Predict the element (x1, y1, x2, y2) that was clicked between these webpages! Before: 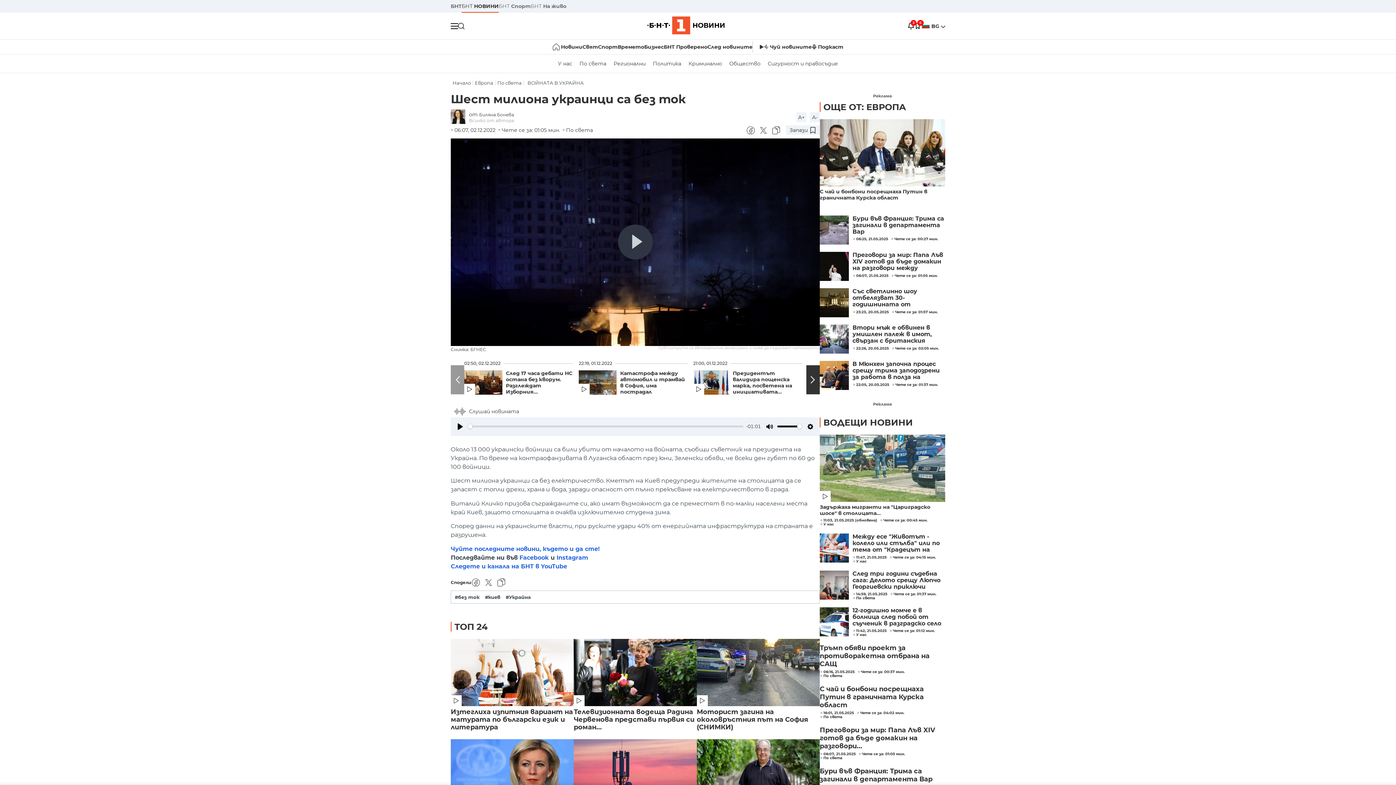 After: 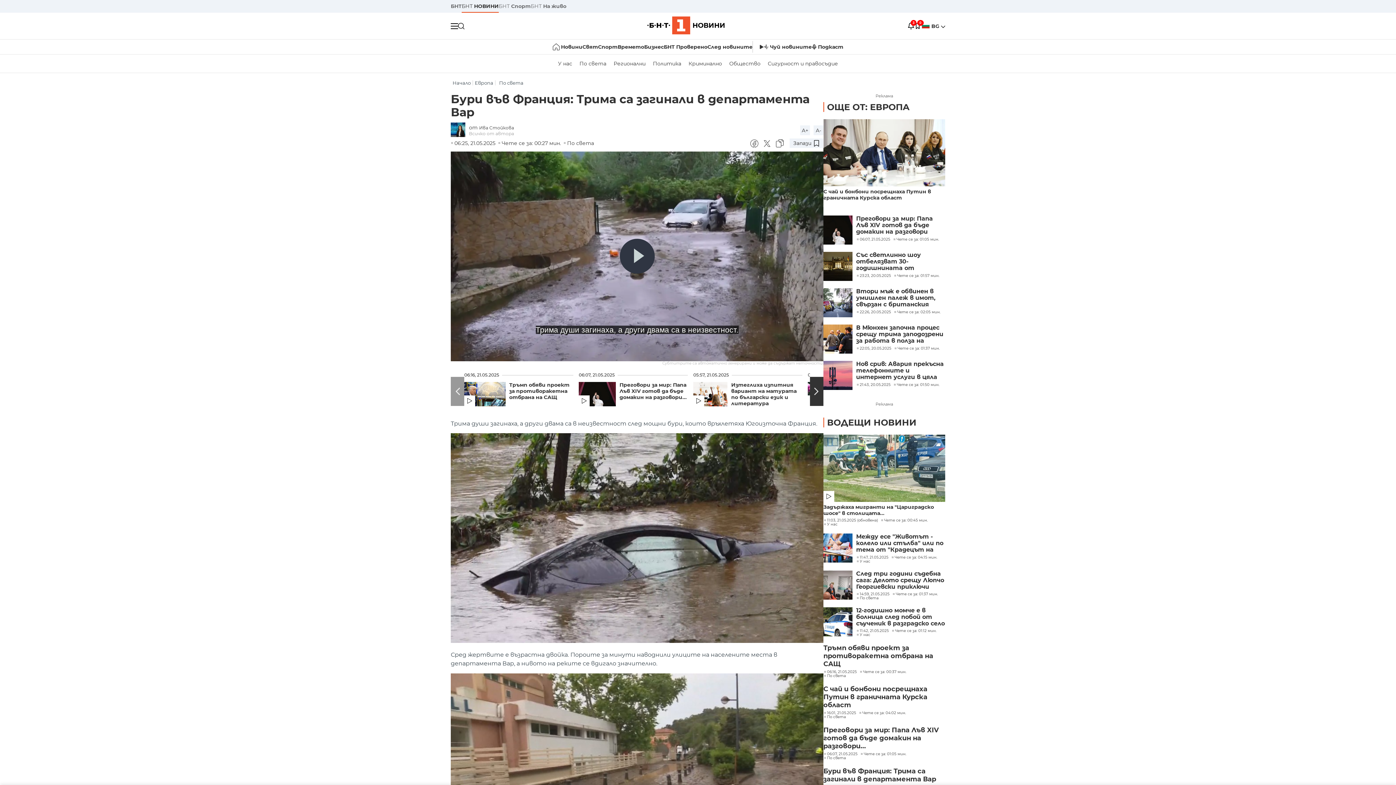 Action: label: Бури във Франция: Трима са загинали в департамента Вар bbox: (849, 215, 945, 235)